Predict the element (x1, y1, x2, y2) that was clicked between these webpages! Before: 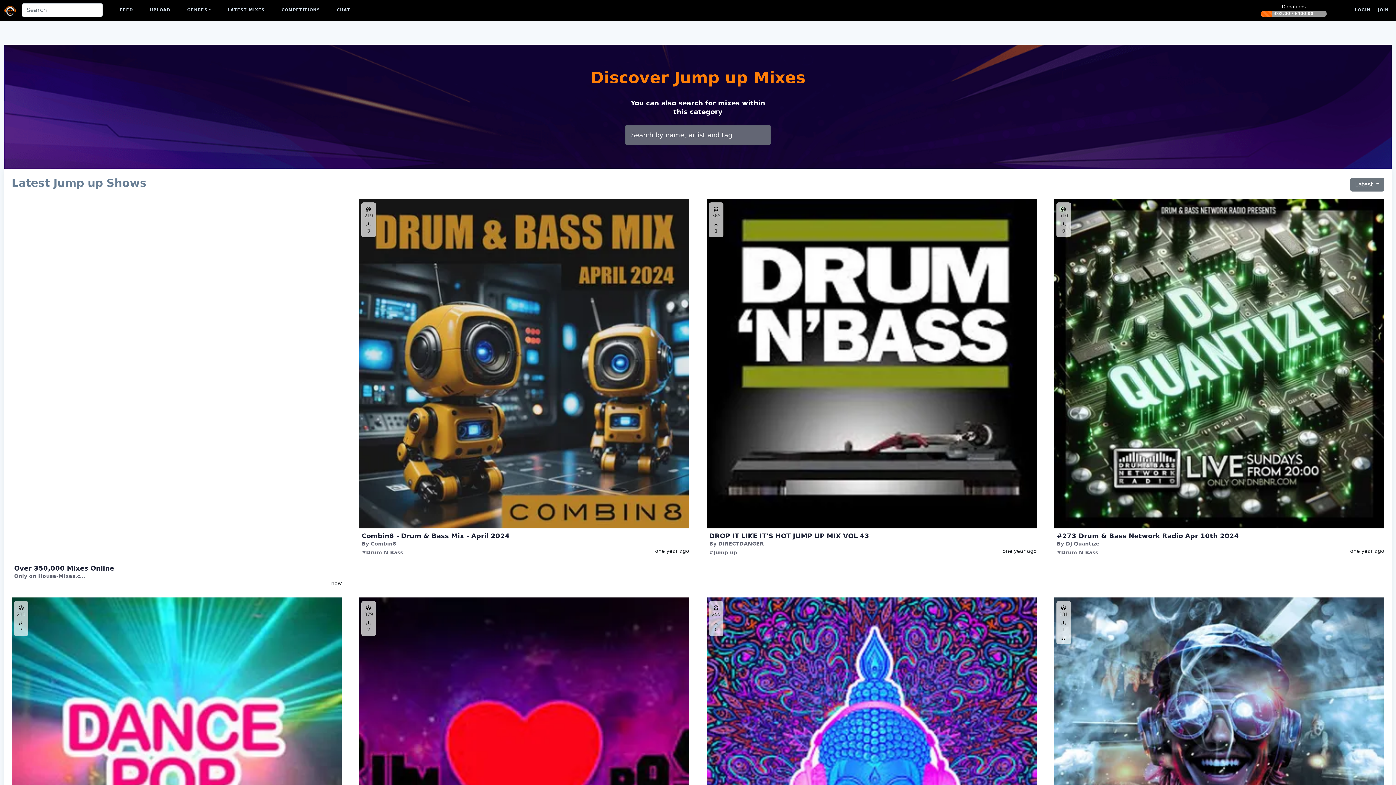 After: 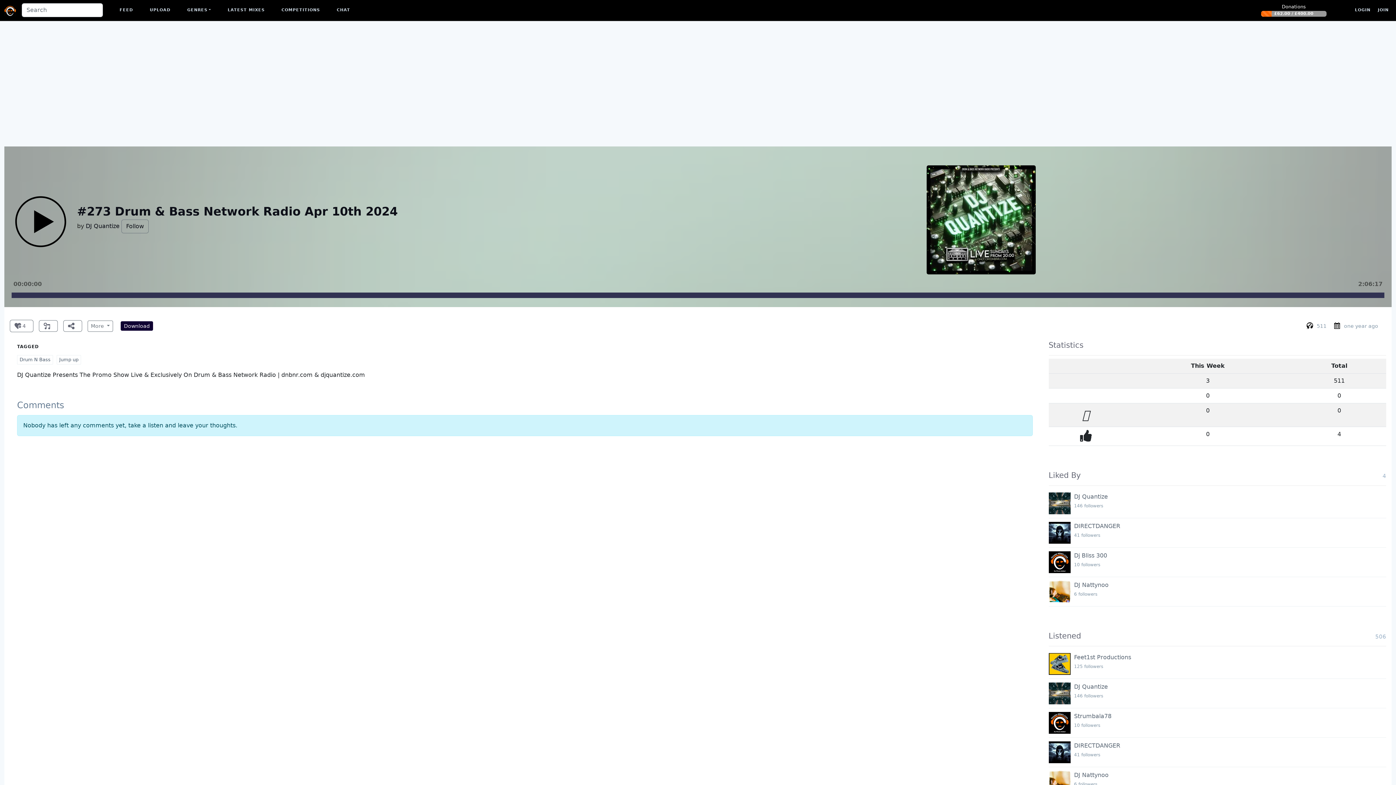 Action: bbox: (1057, 532, 1384, 540) label: #273 Drum & Bass Network Radio Apr 10th 2024